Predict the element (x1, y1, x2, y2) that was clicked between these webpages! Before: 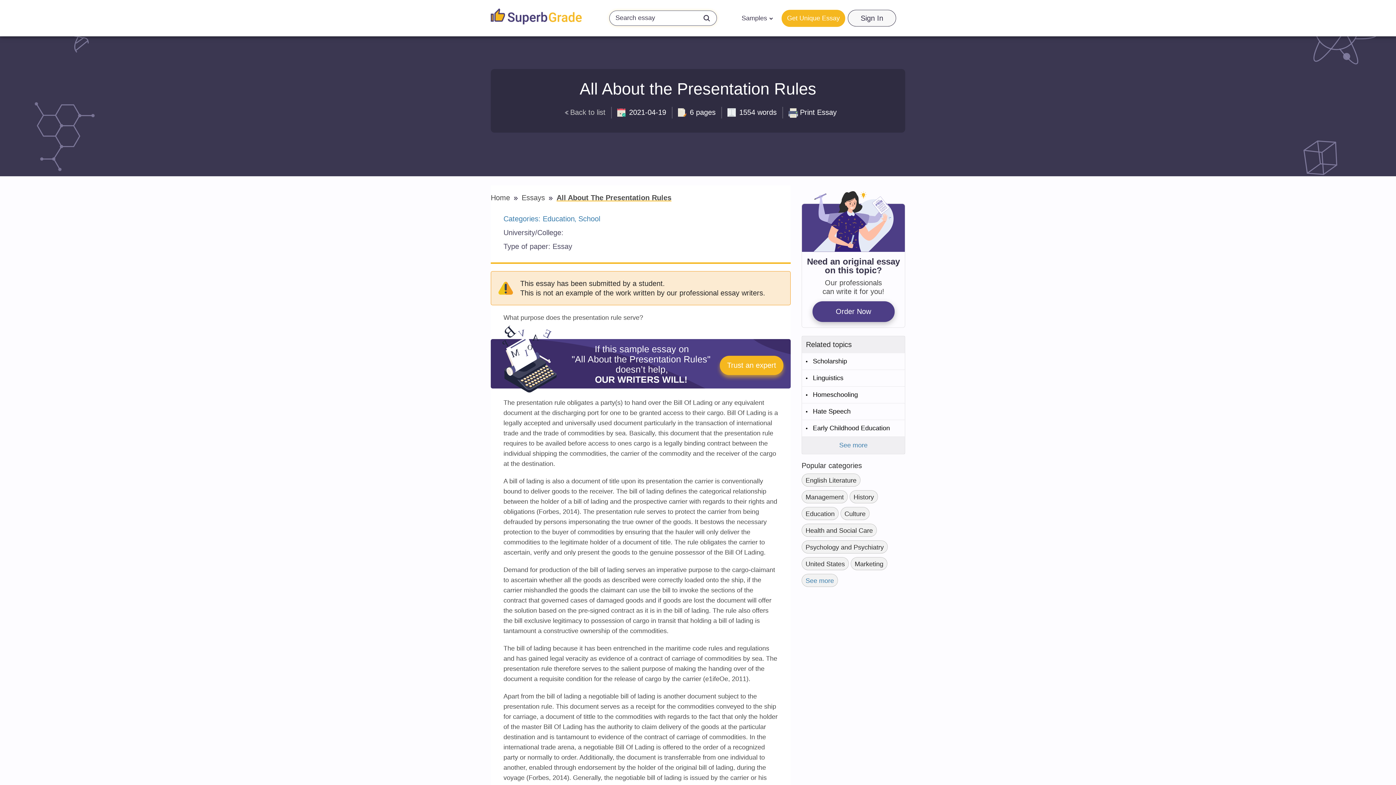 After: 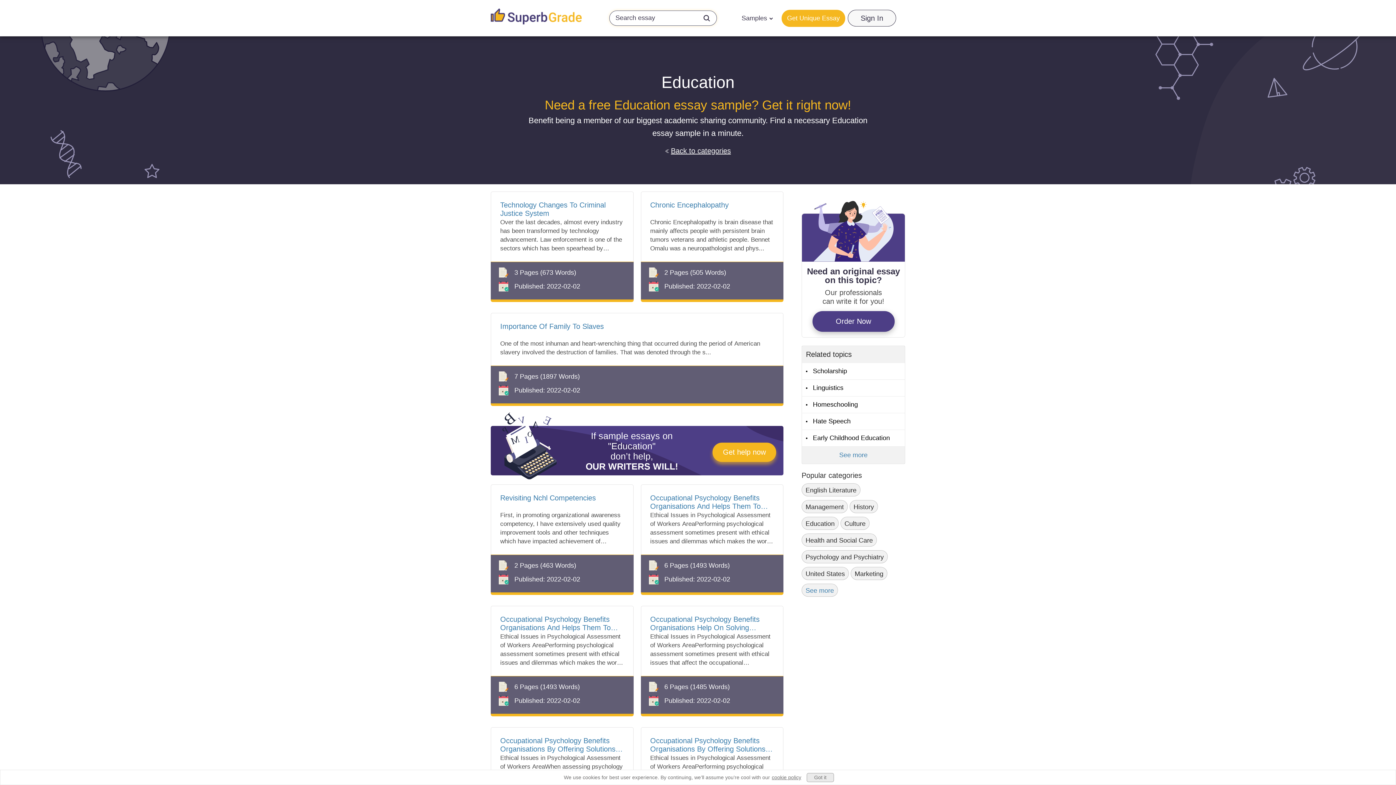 Action: bbox: (801, 507, 838, 520) label: Education